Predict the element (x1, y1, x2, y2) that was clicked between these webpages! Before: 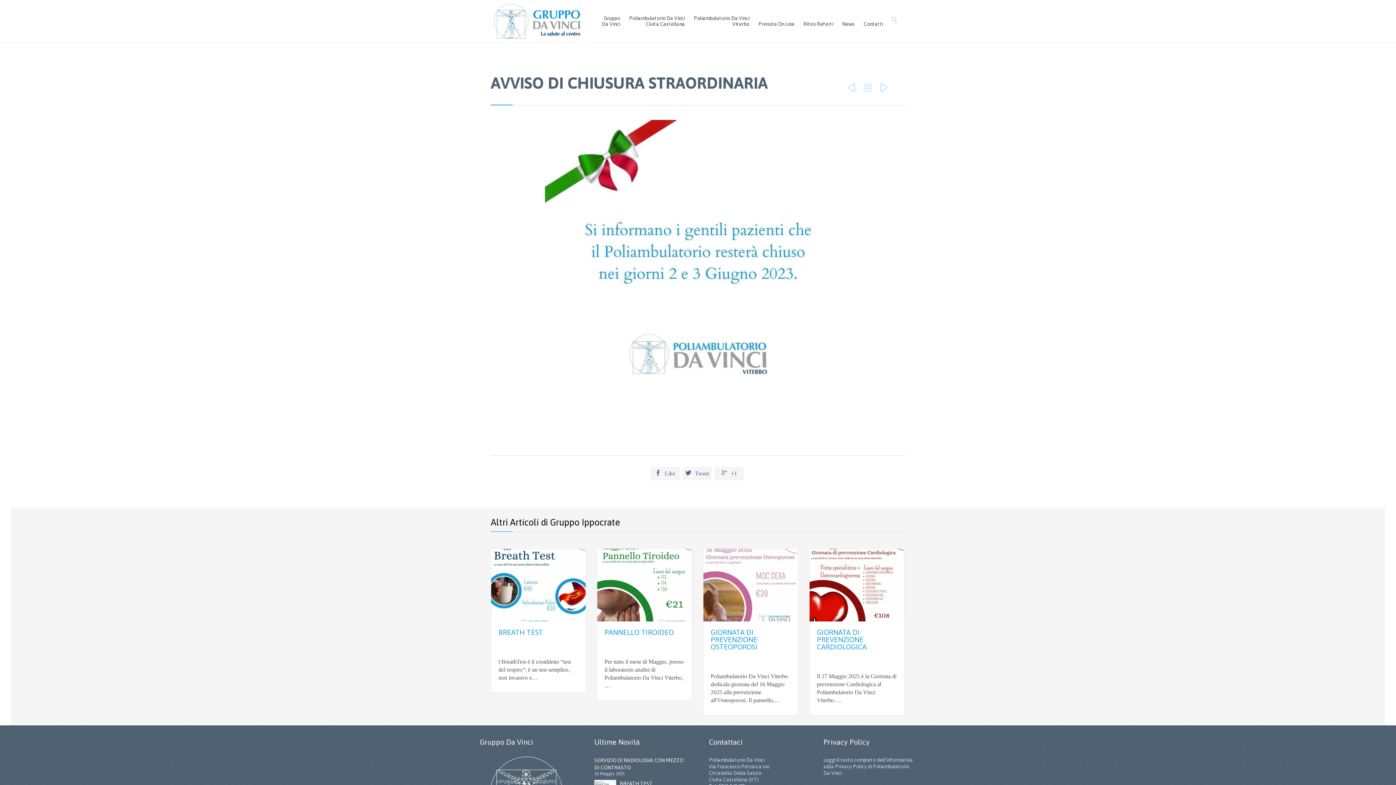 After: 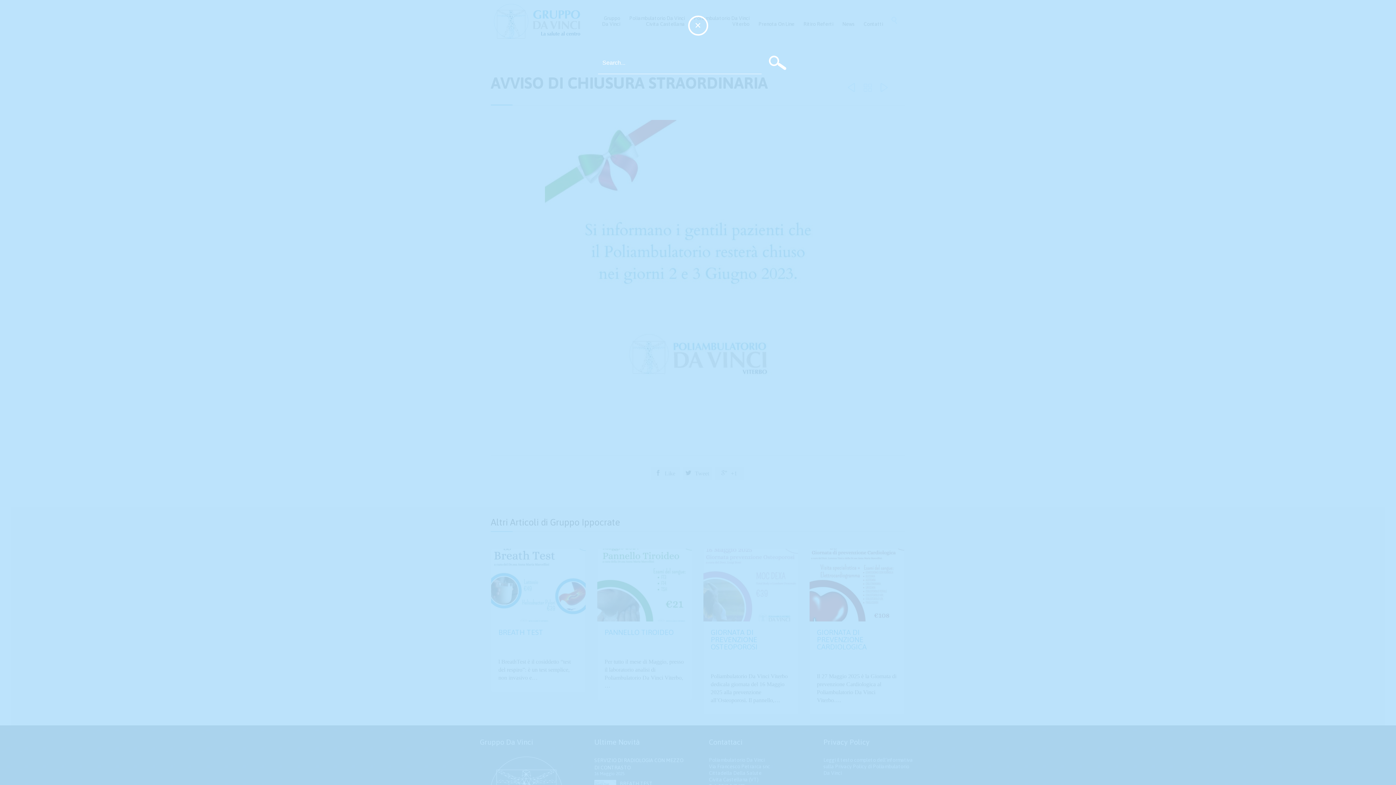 Action: bbox: (890, 16, 898, 24) label: 